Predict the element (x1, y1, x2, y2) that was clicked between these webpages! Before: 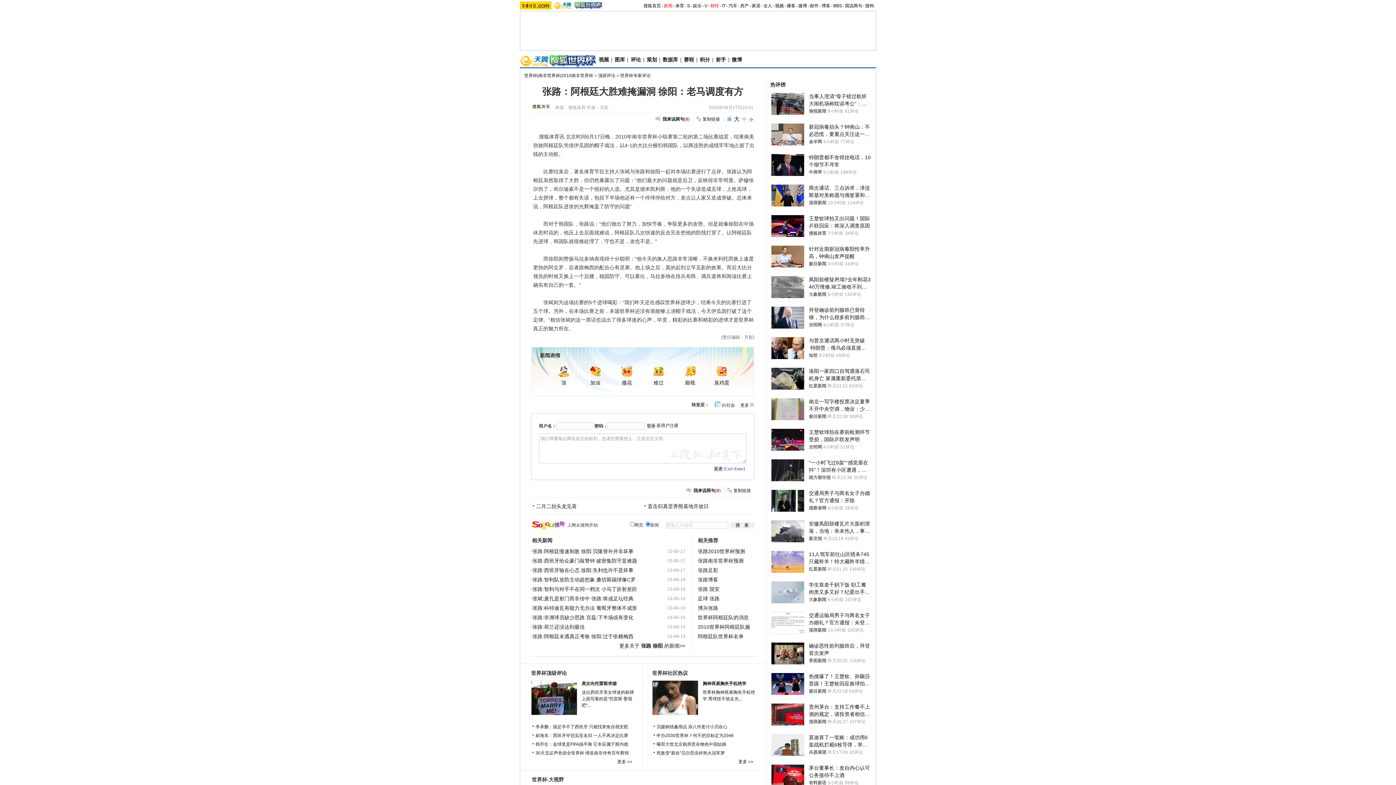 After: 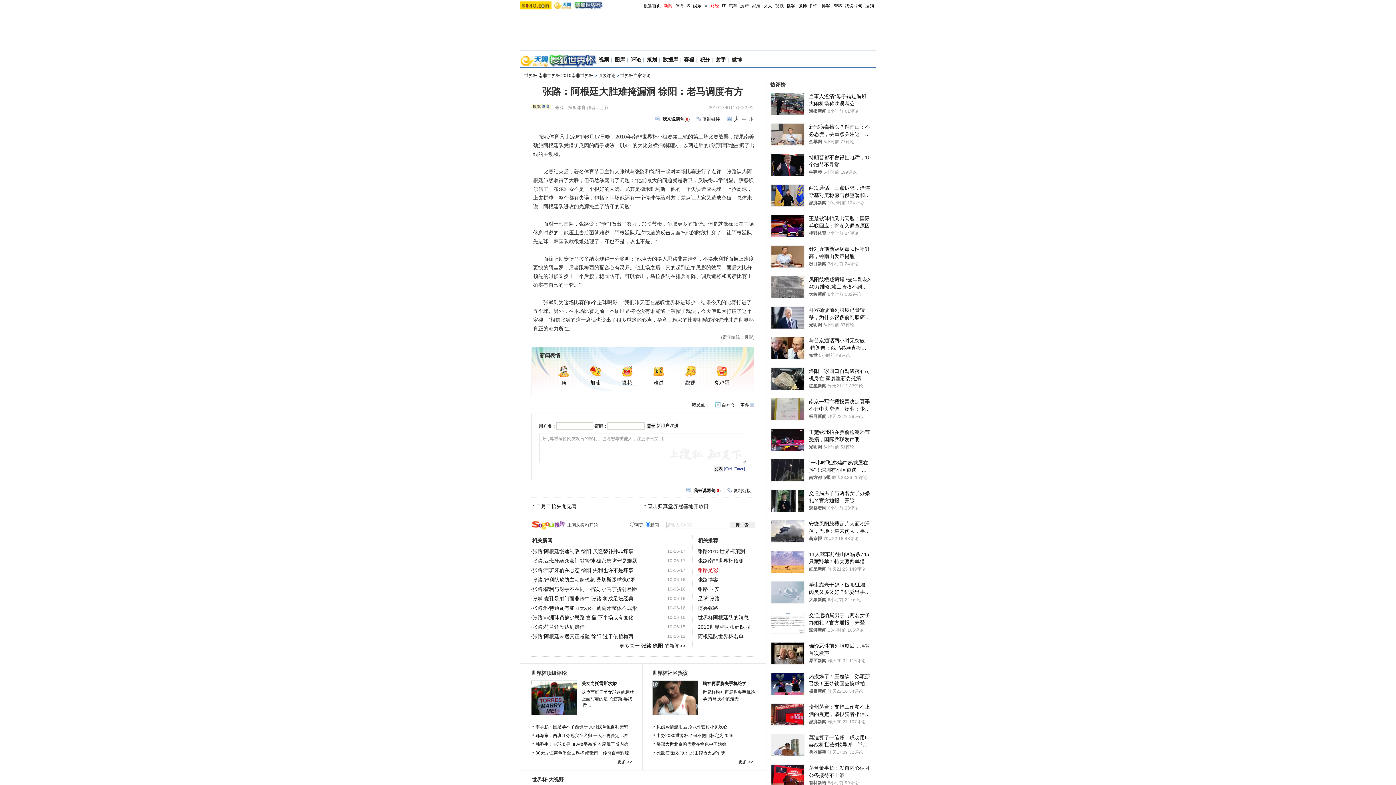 Action: label: 张路足彩 bbox: (698, 567, 718, 573)